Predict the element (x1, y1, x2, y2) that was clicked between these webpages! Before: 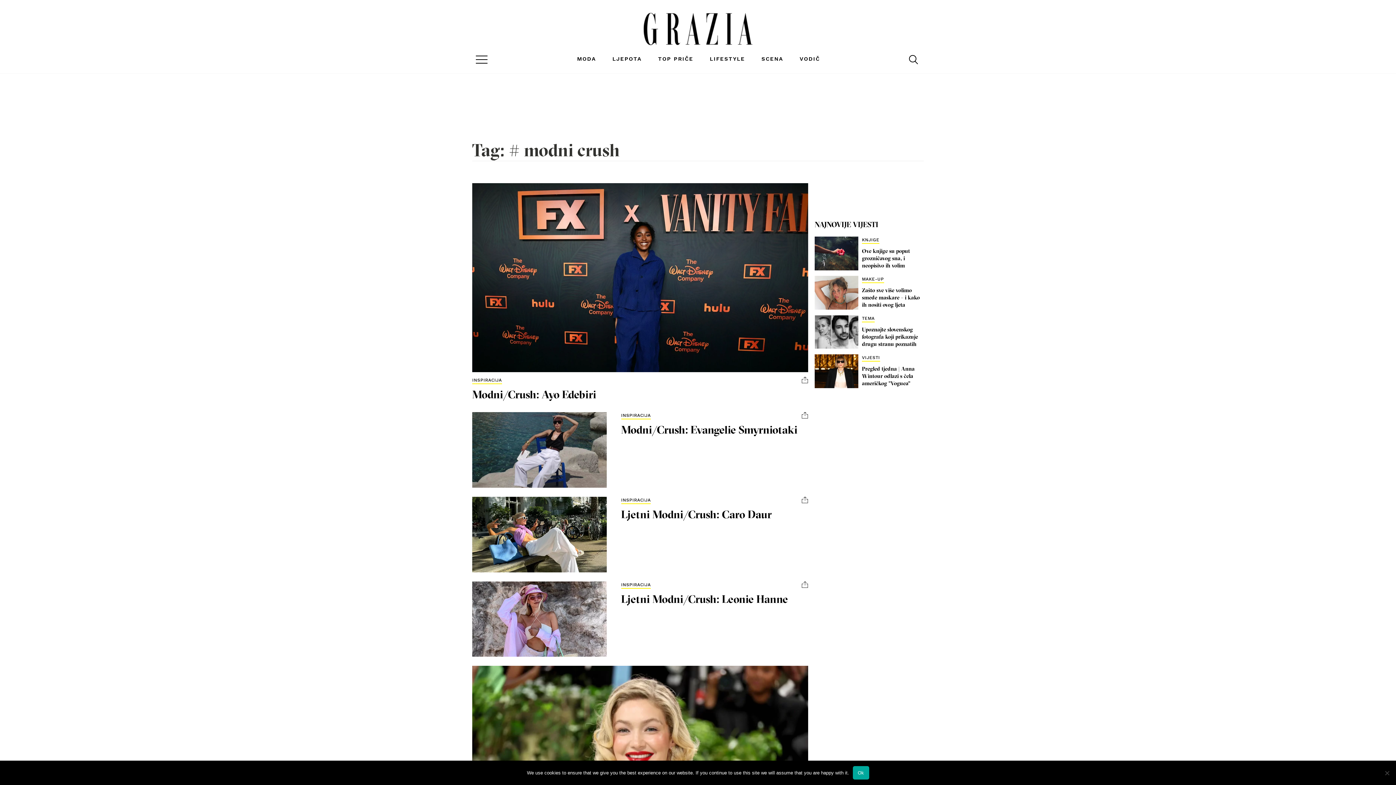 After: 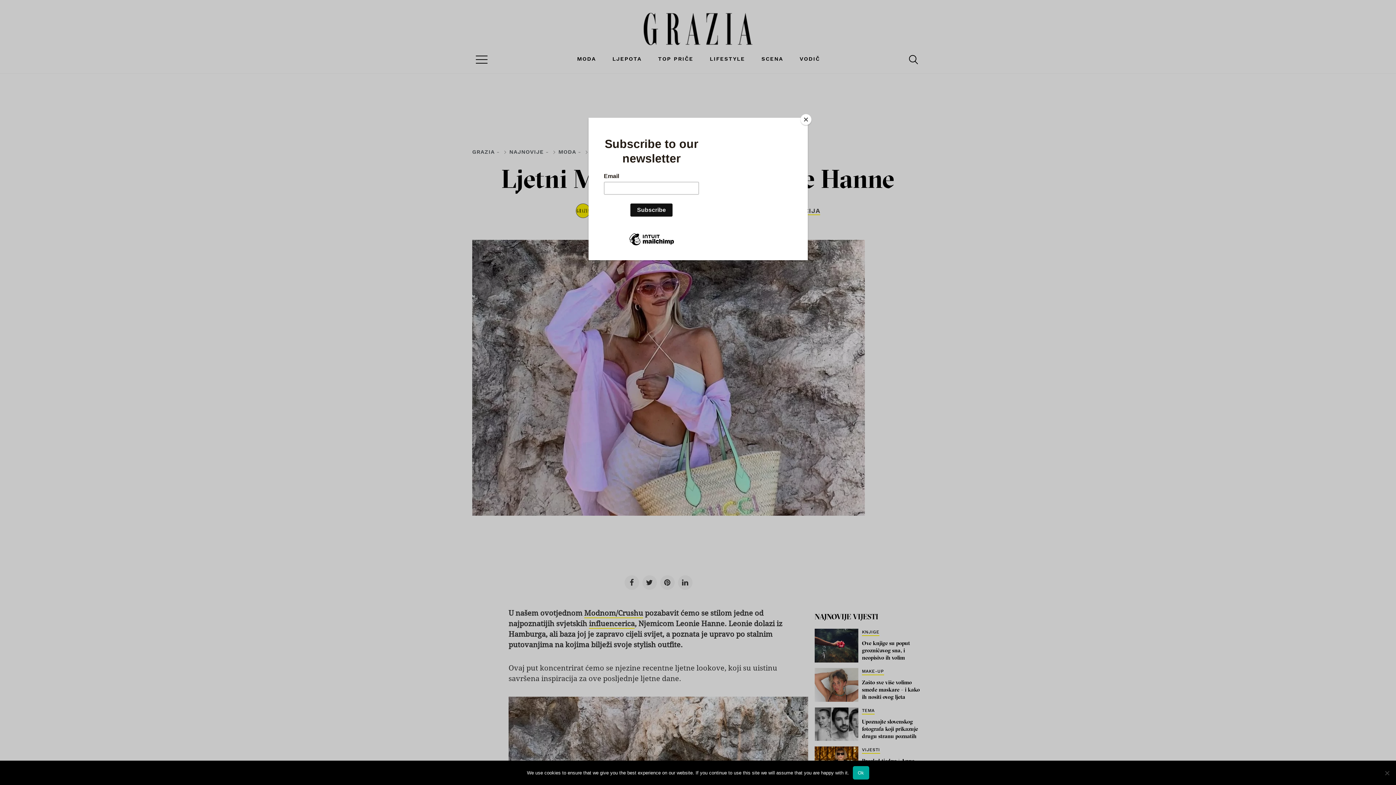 Action: bbox: (472, 581, 606, 657)